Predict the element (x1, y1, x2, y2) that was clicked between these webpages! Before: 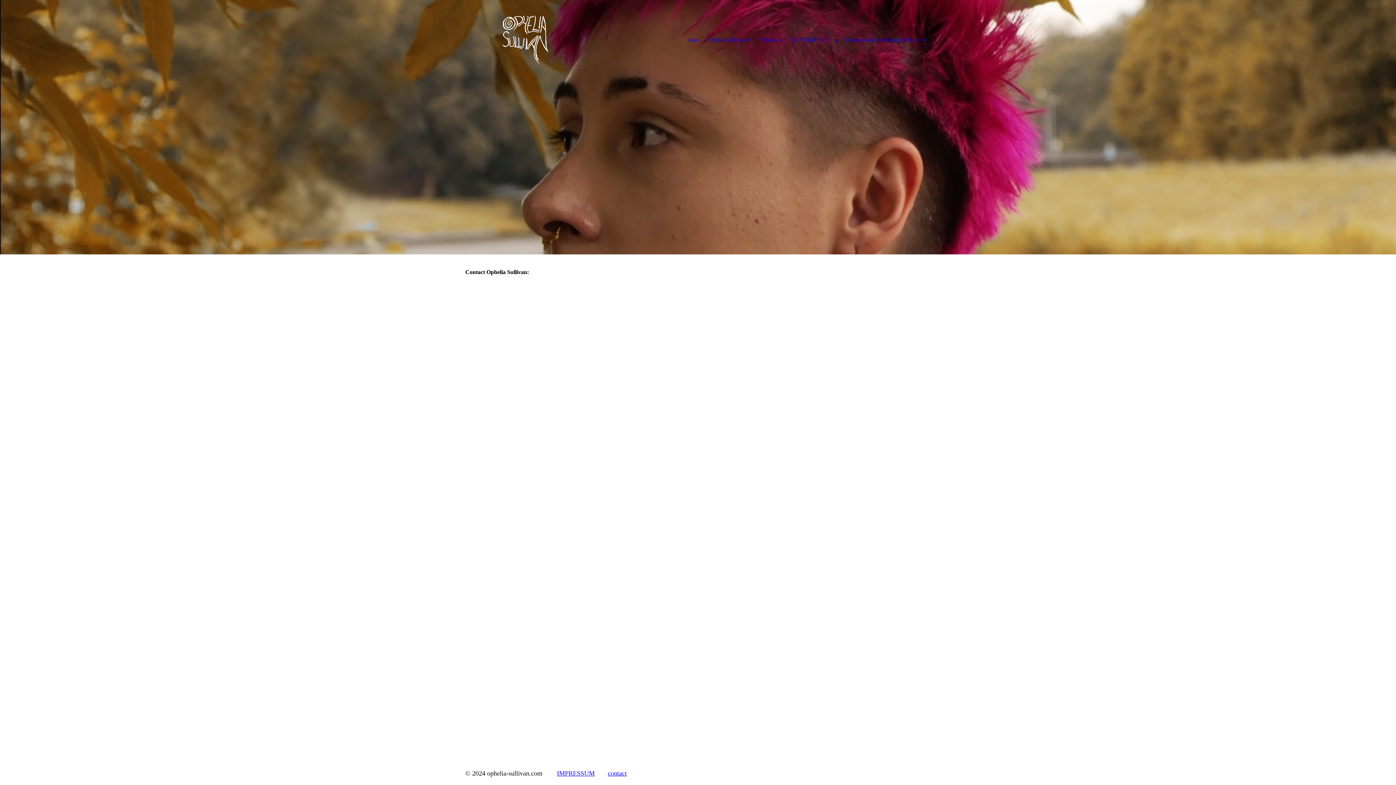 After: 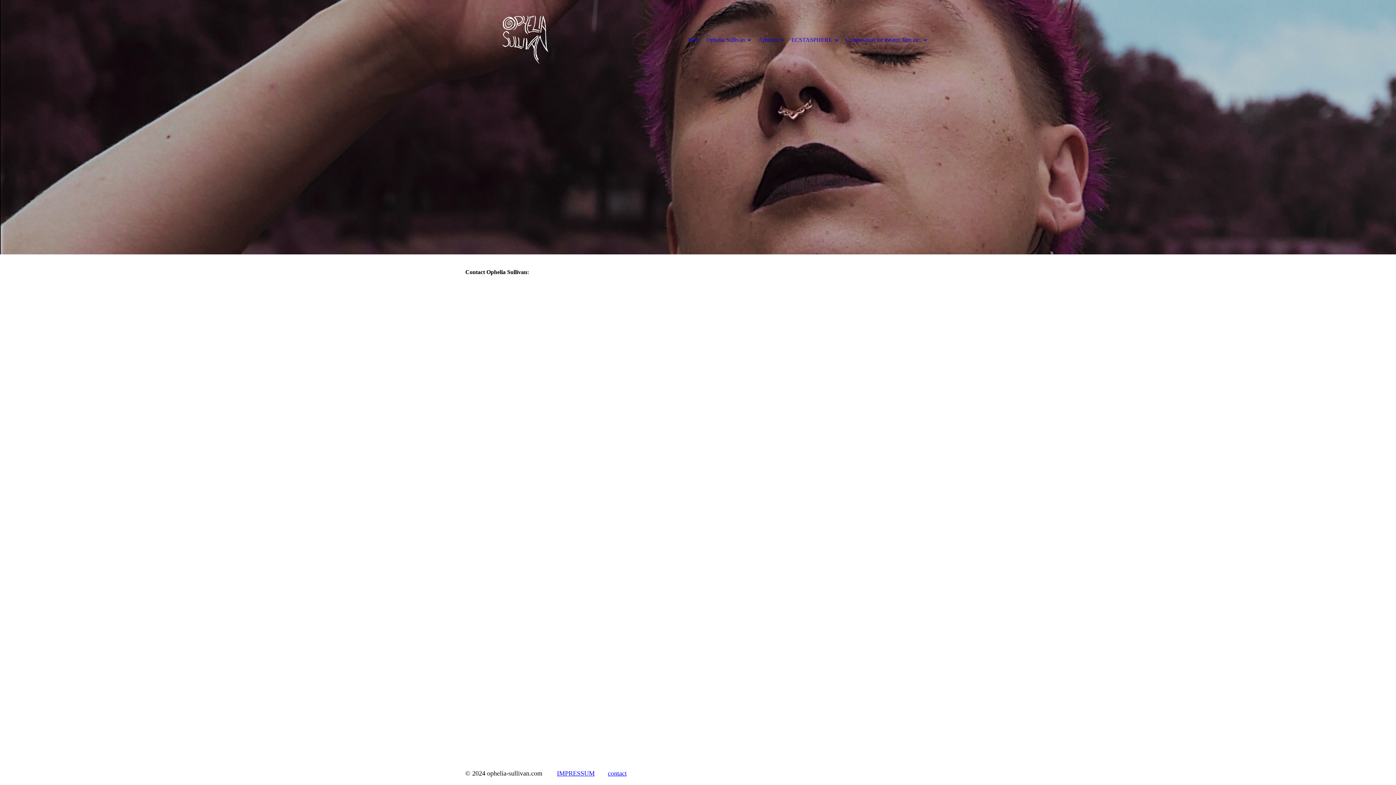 Action: bbox: (608, 770, 626, 777) label: contact